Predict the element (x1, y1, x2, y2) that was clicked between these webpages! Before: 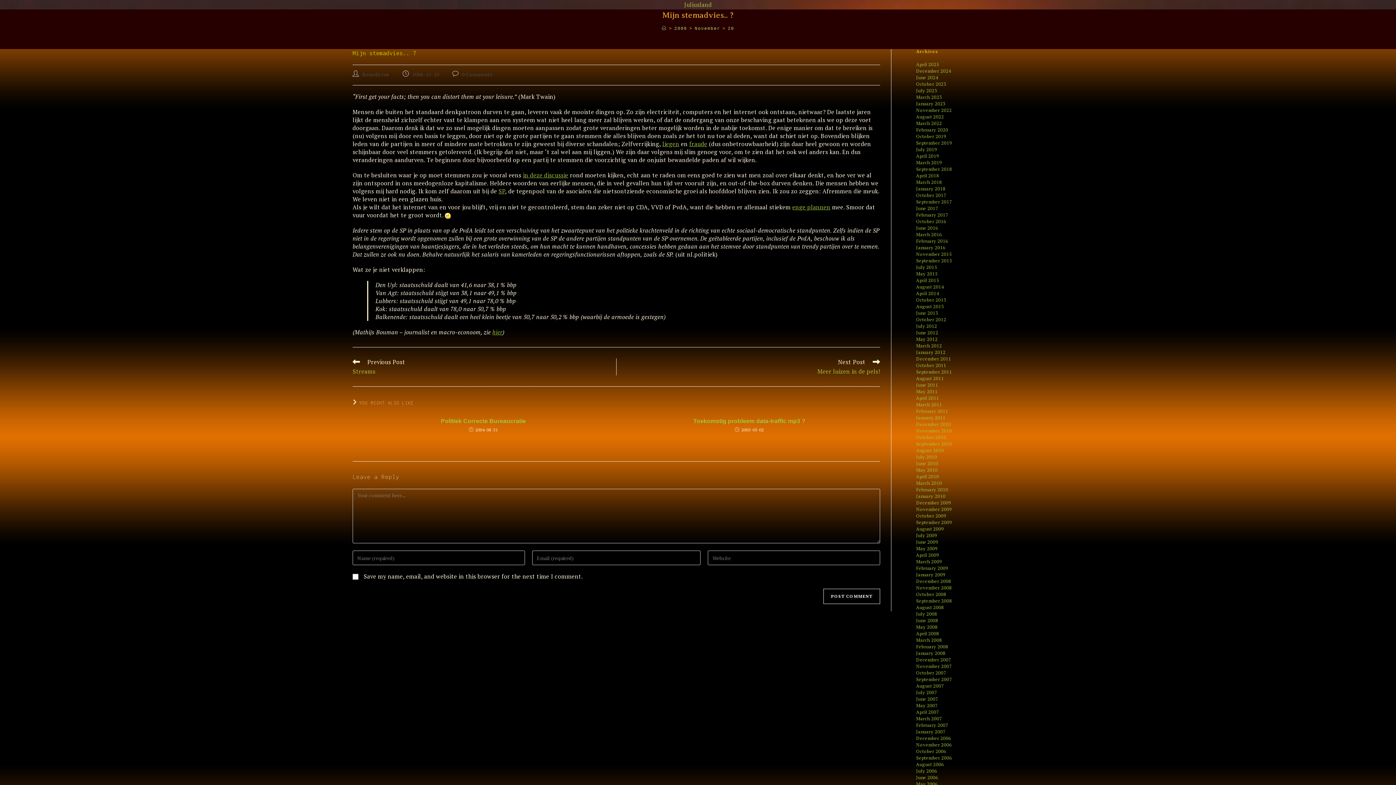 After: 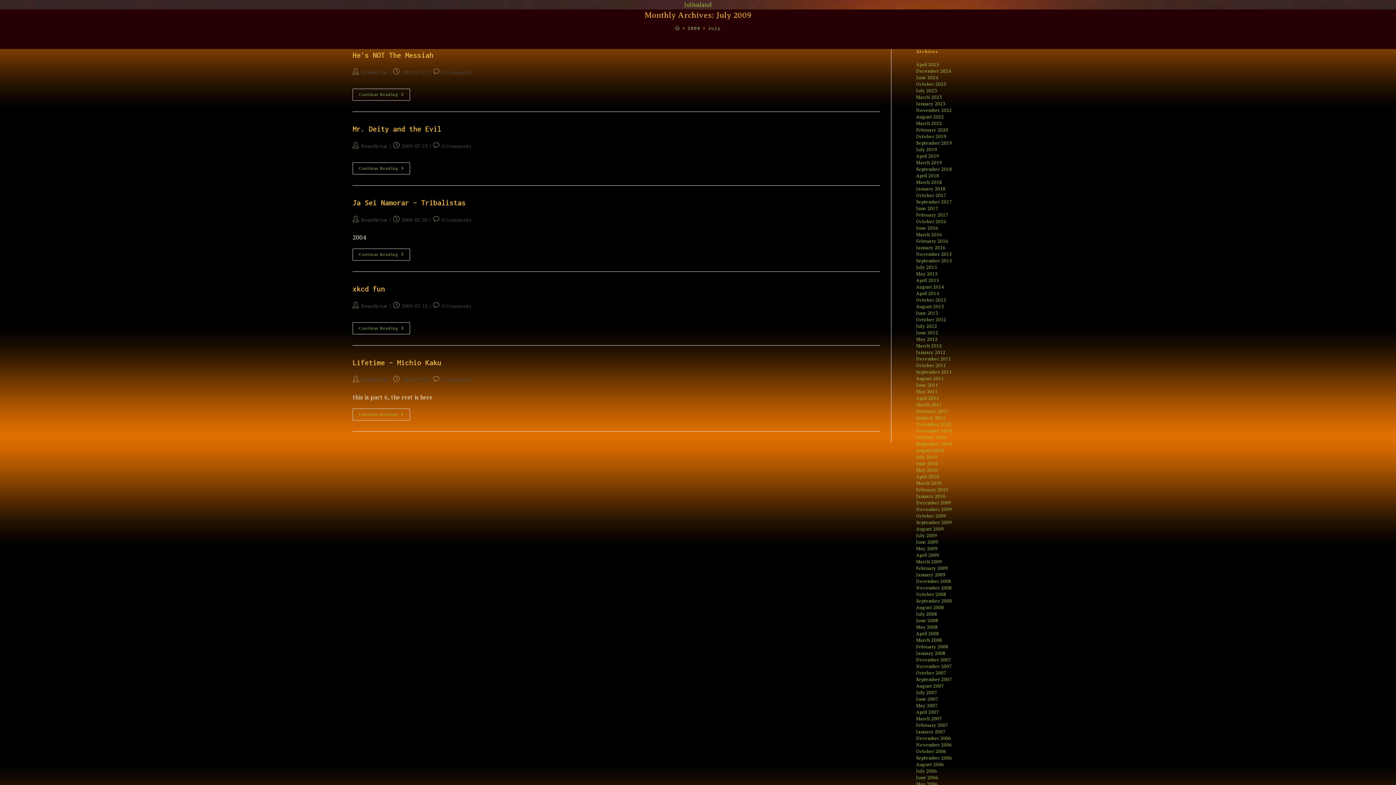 Action: label: July 2009 bbox: (916, 532, 937, 538)